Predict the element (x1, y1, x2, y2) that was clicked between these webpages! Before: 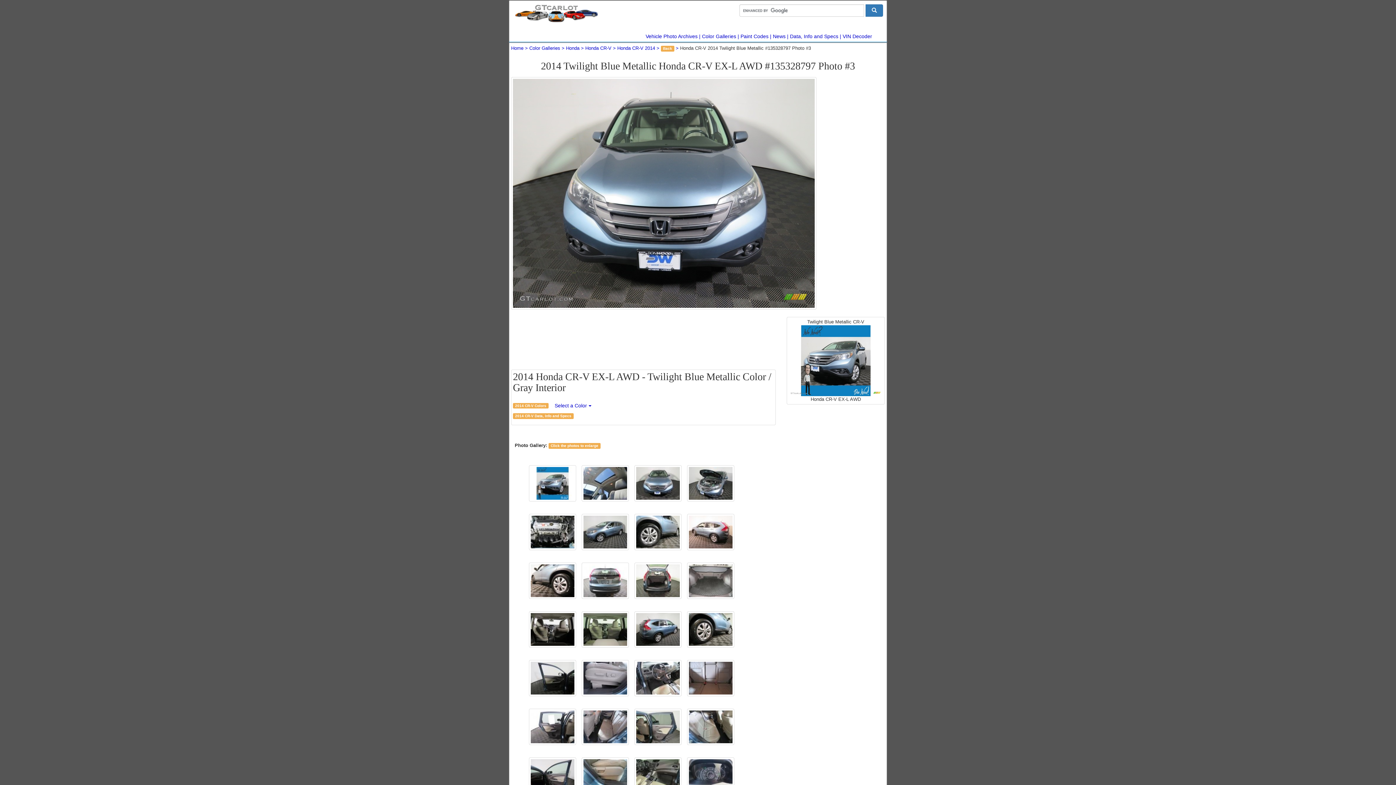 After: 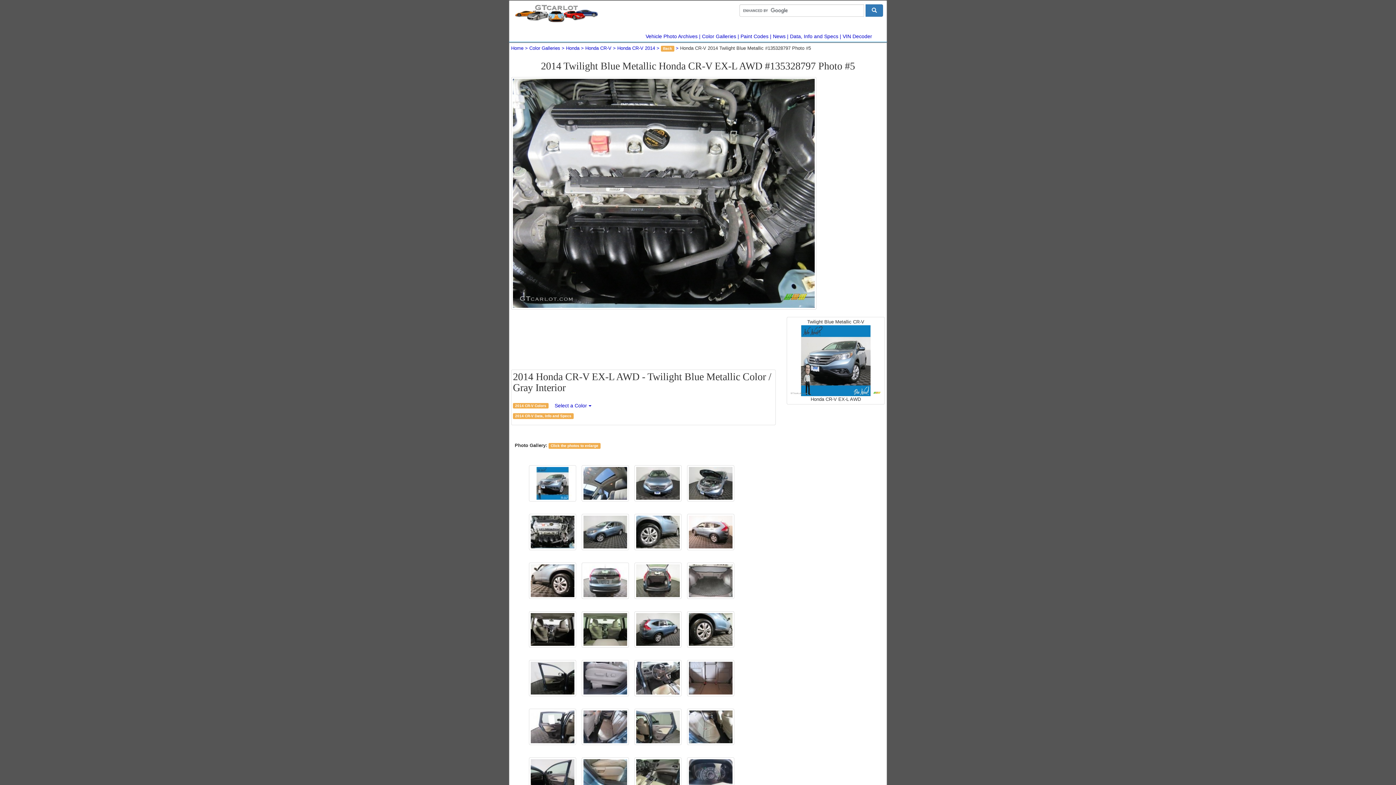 Action: bbox: (529, 514, 576, 550)